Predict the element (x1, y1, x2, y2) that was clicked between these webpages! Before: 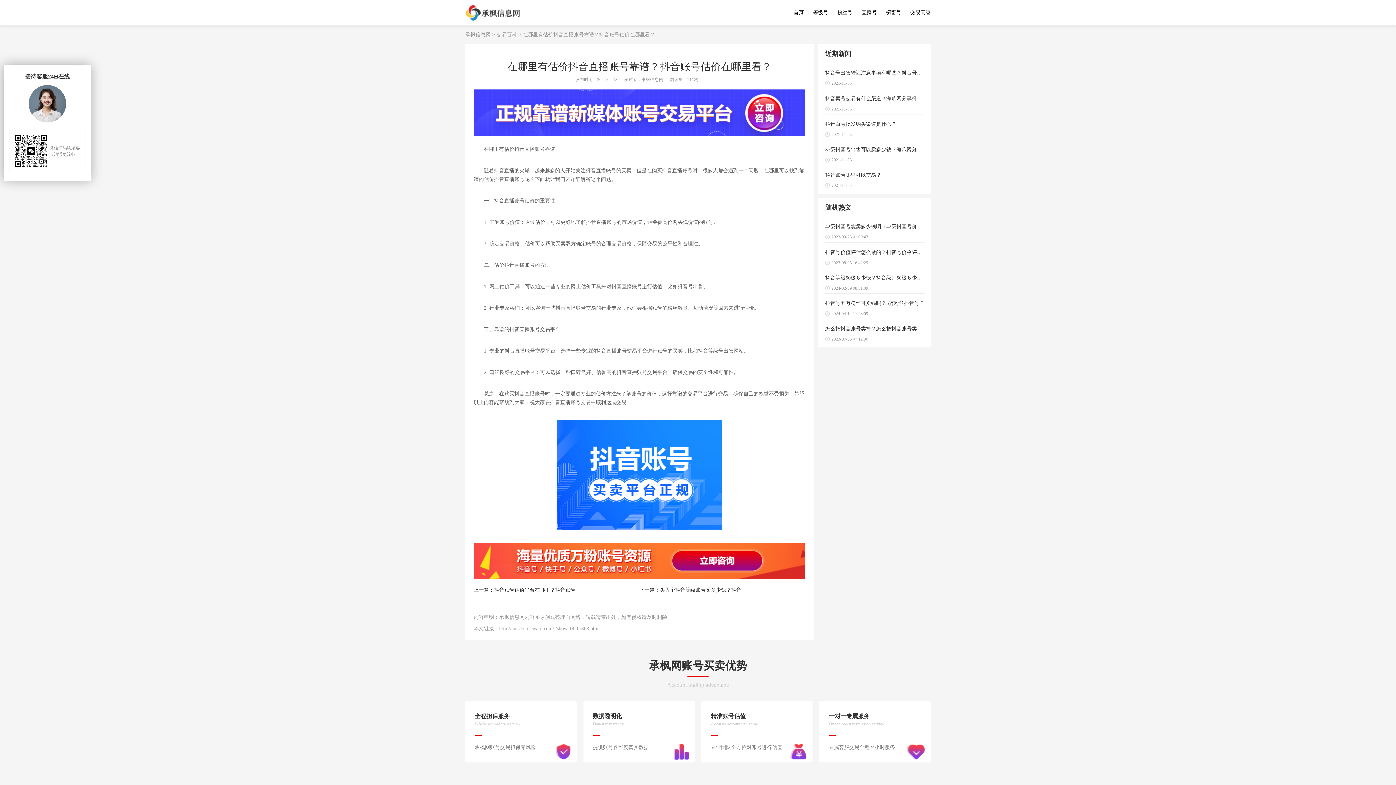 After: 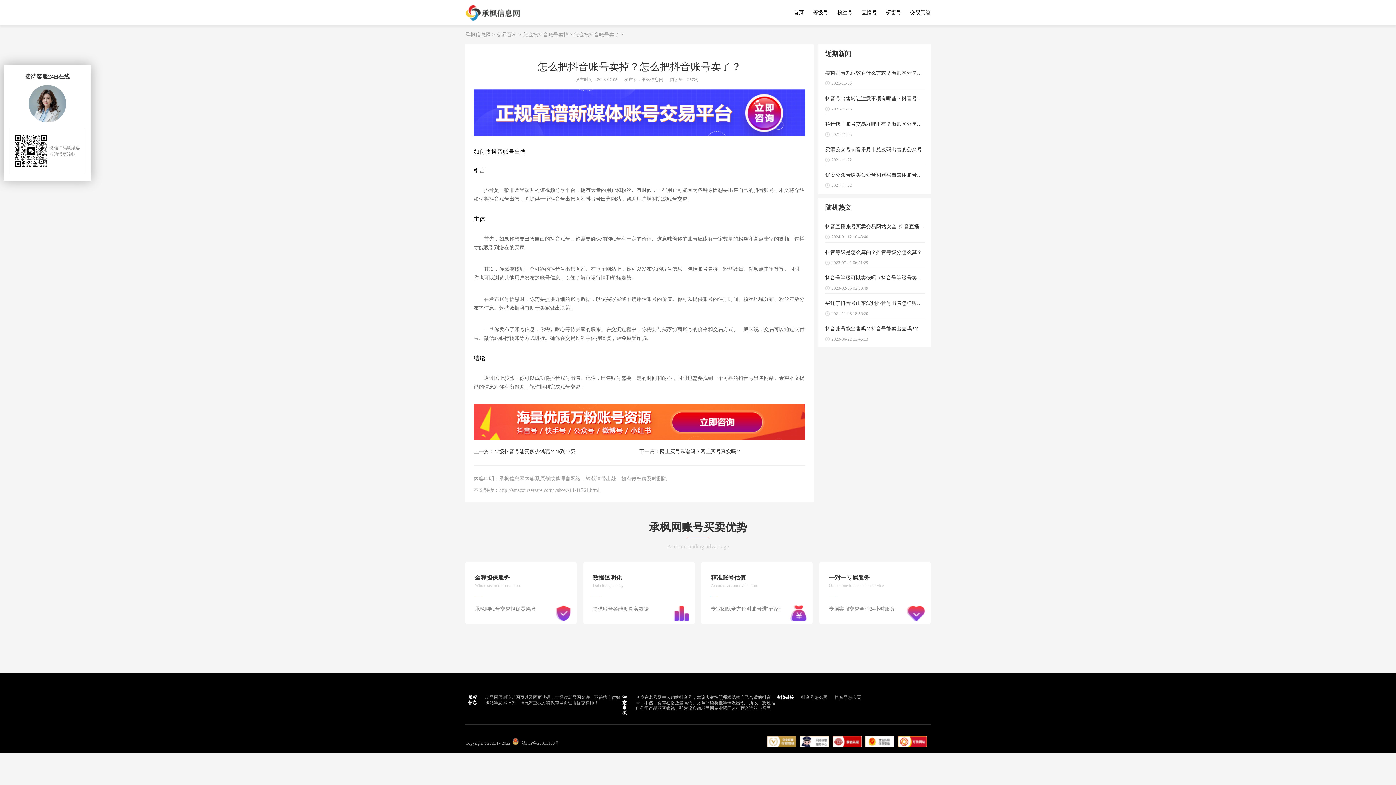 Action: label: 怎么把抖音账号卖掉？怎么把抖音账号卖了？
2023-07-05 07:12:30 bbox: (825, 318, 925, 344)